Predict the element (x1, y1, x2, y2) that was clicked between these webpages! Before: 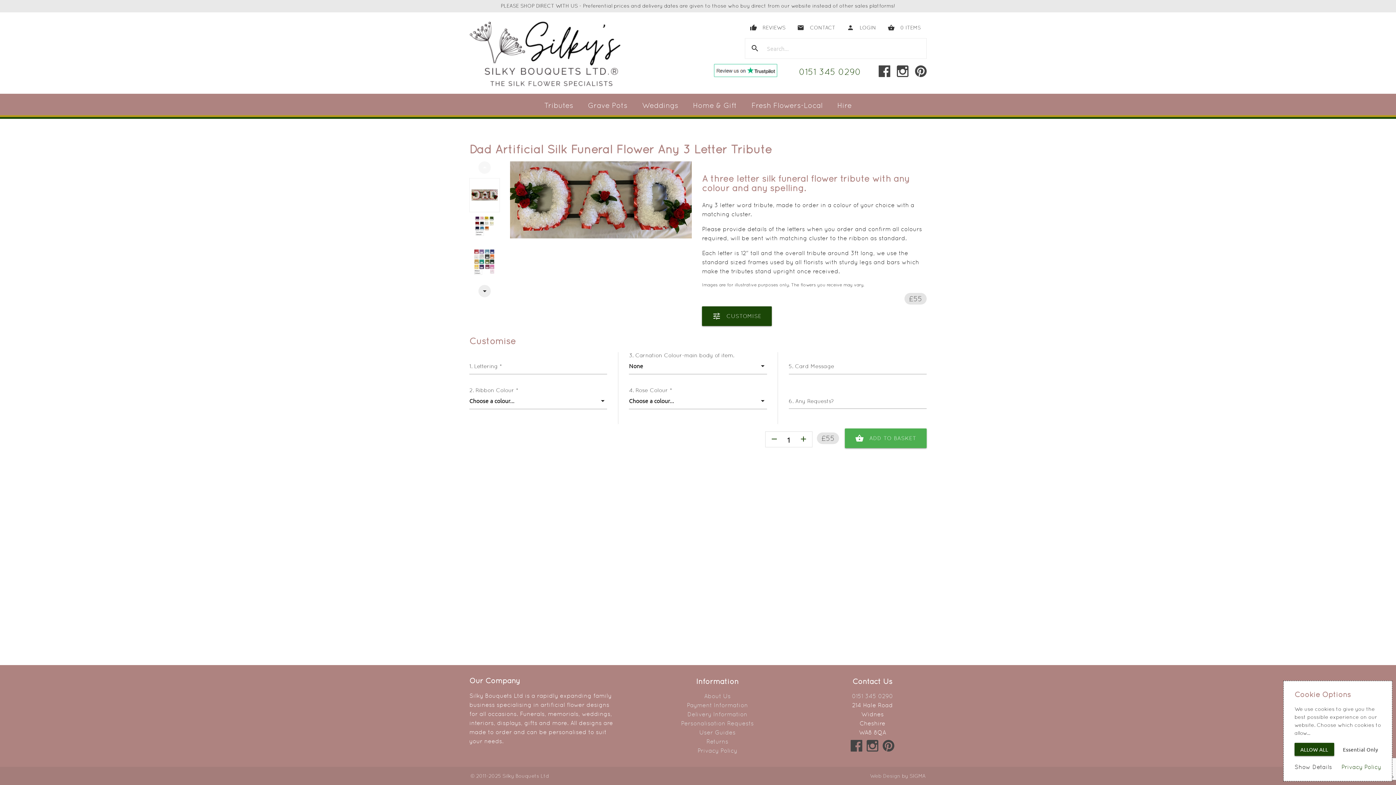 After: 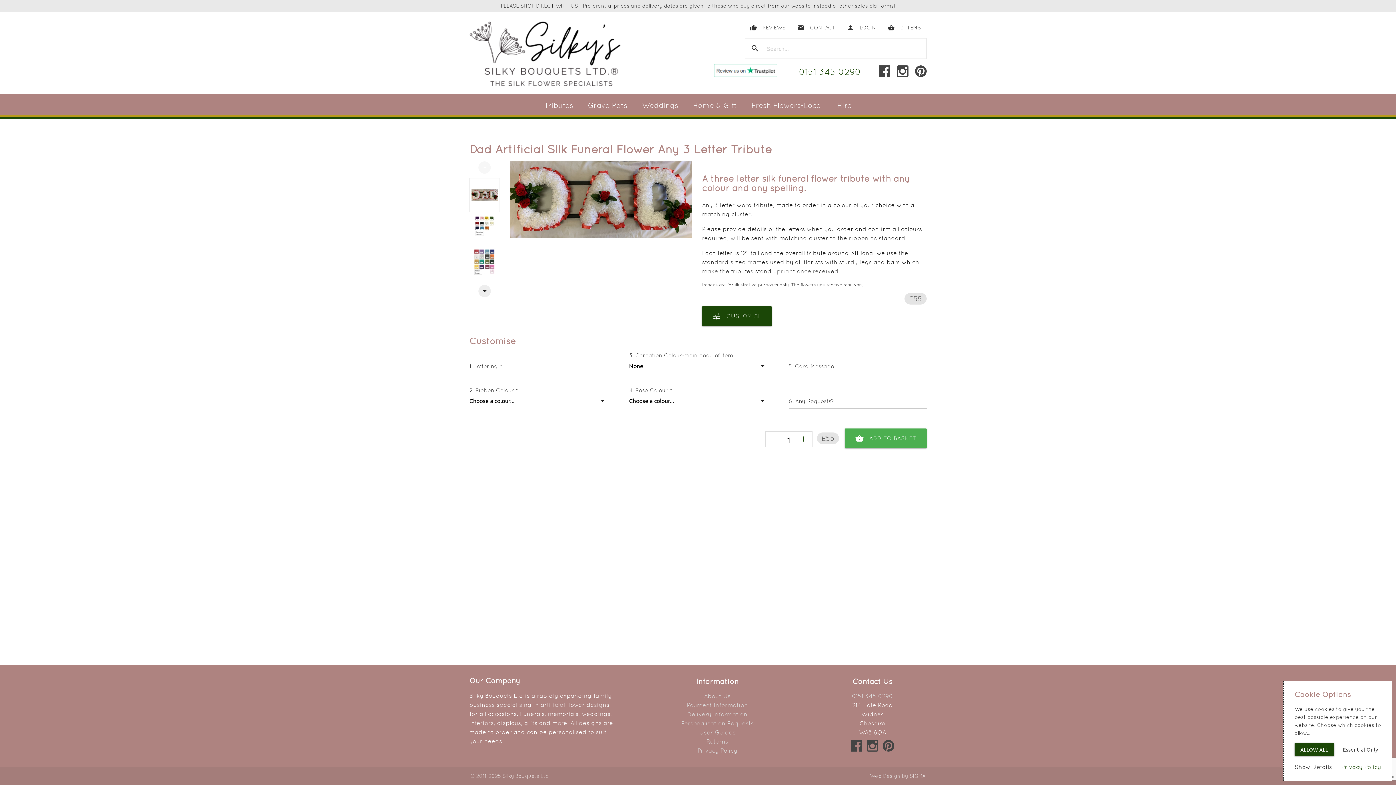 Action: bbox: (870, 773, 900, 779) label: Web Design